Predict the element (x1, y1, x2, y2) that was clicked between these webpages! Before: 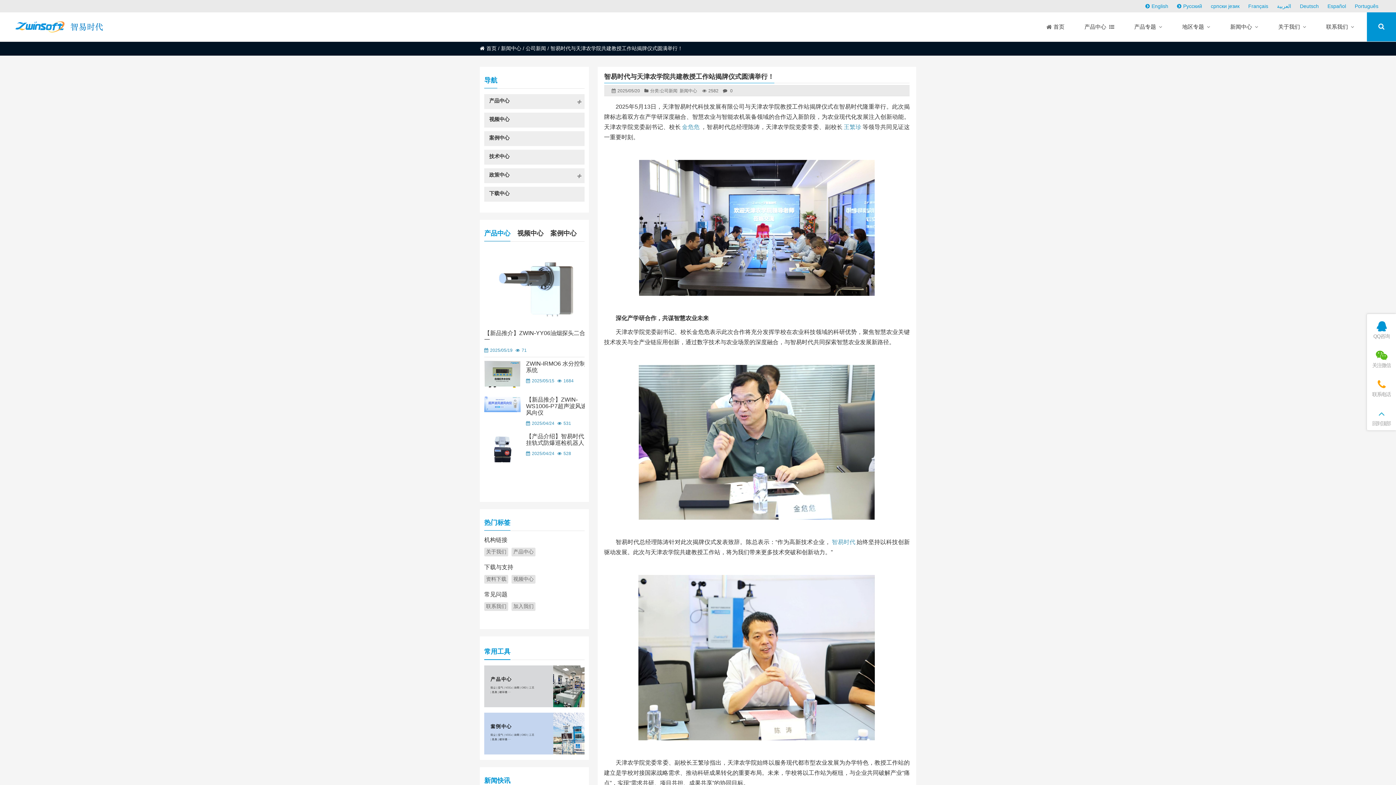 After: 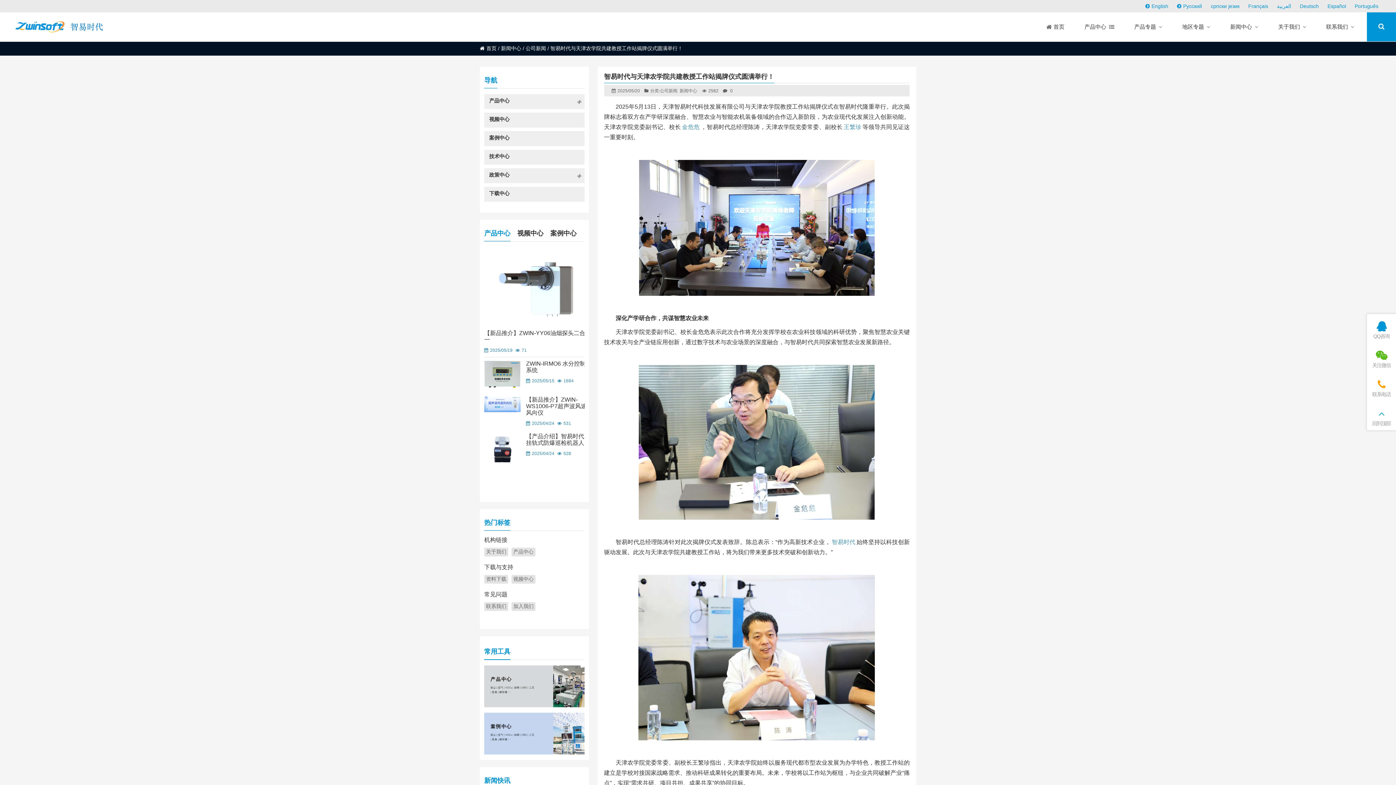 Action: bbox: (484, 591, 584, 599) label: 常见问题